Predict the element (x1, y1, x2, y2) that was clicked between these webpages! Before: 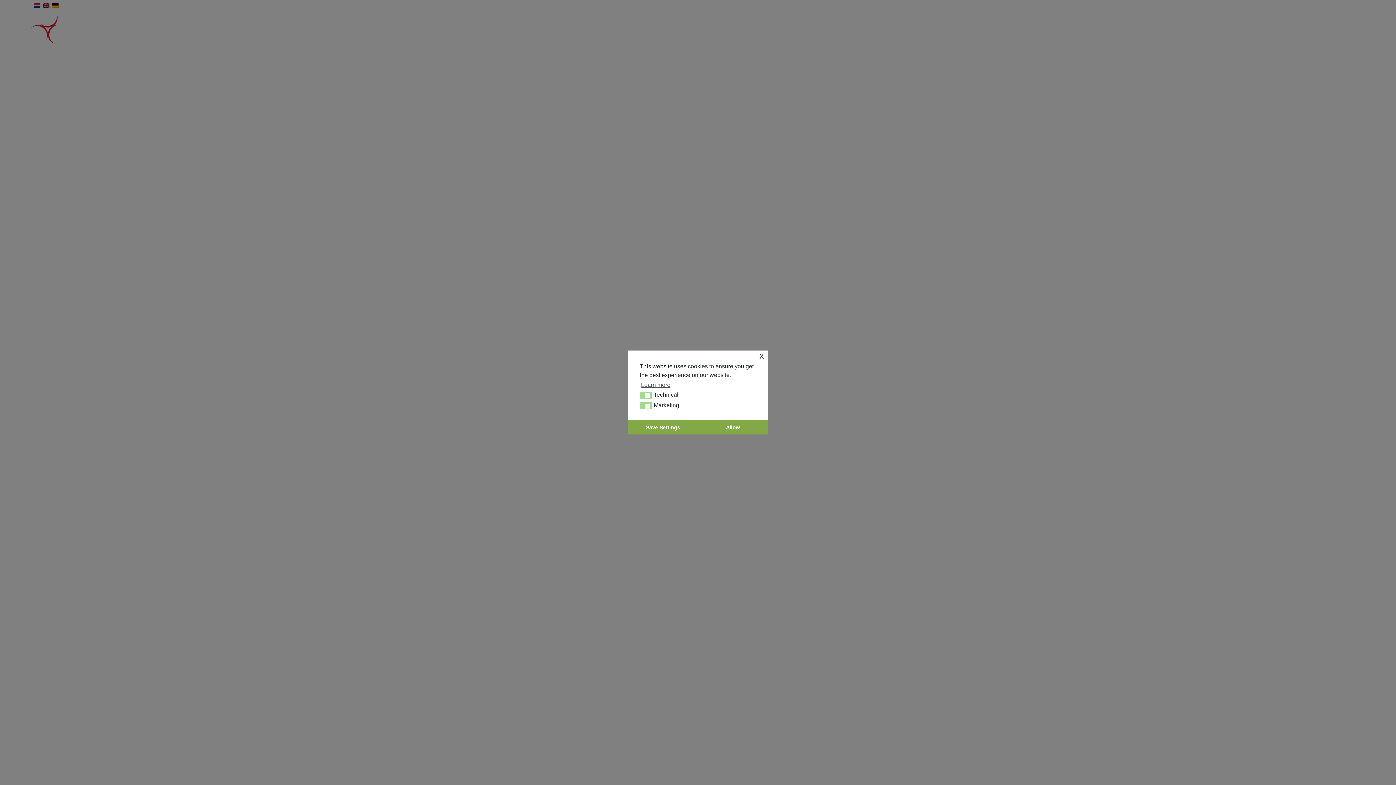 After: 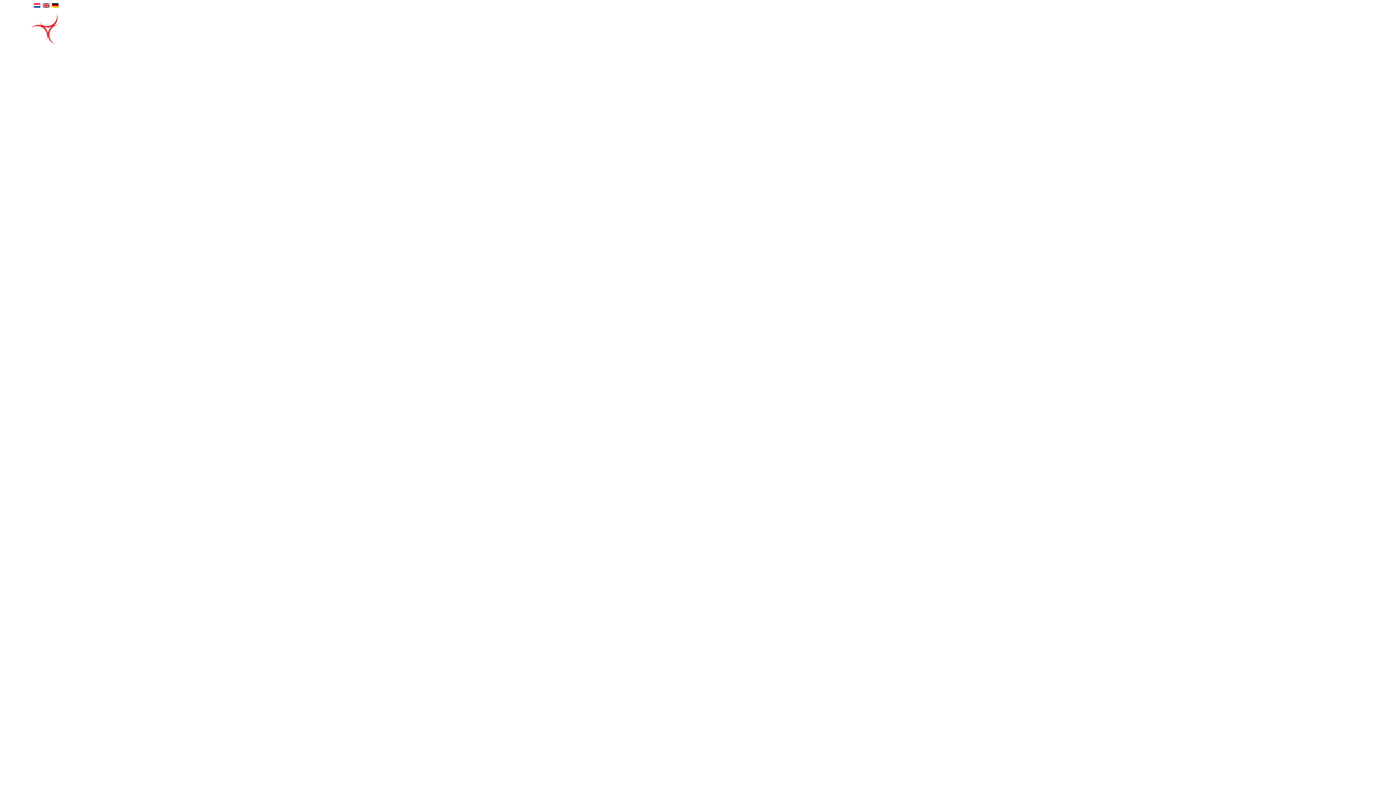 Action: label: x cookie bbox: (759, 352, 764, 359)